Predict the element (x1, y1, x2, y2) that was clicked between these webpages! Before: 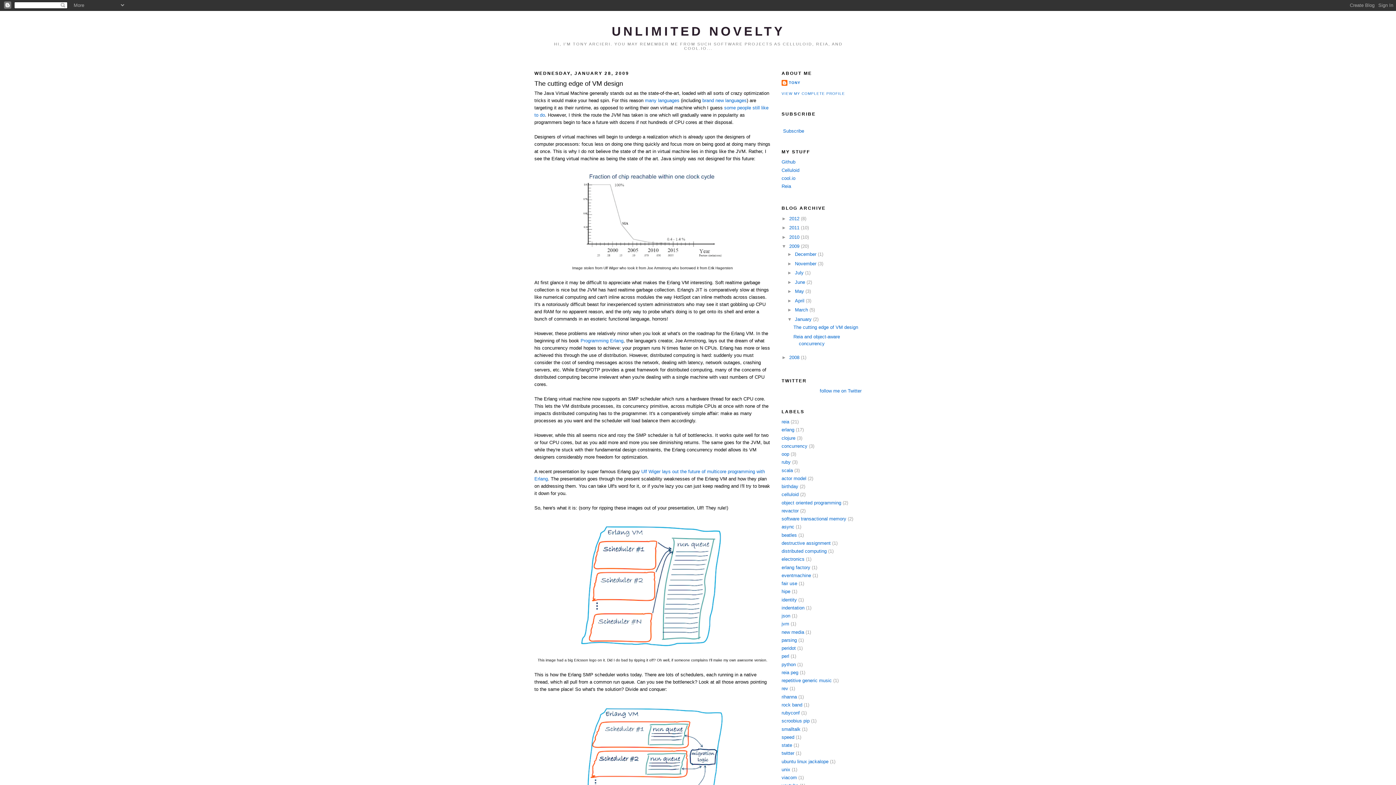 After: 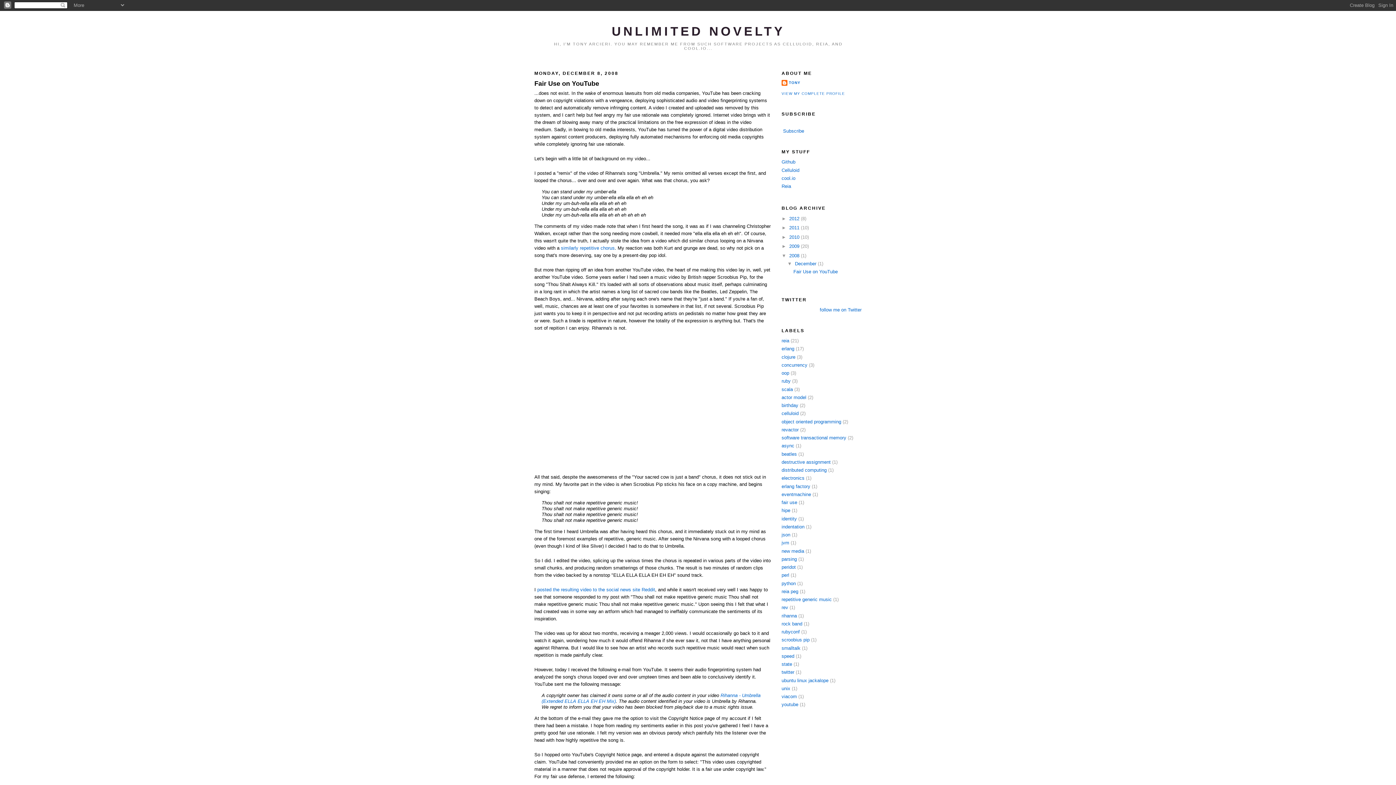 Action: label: 2008  bbox: (789, 354, 801, 360)